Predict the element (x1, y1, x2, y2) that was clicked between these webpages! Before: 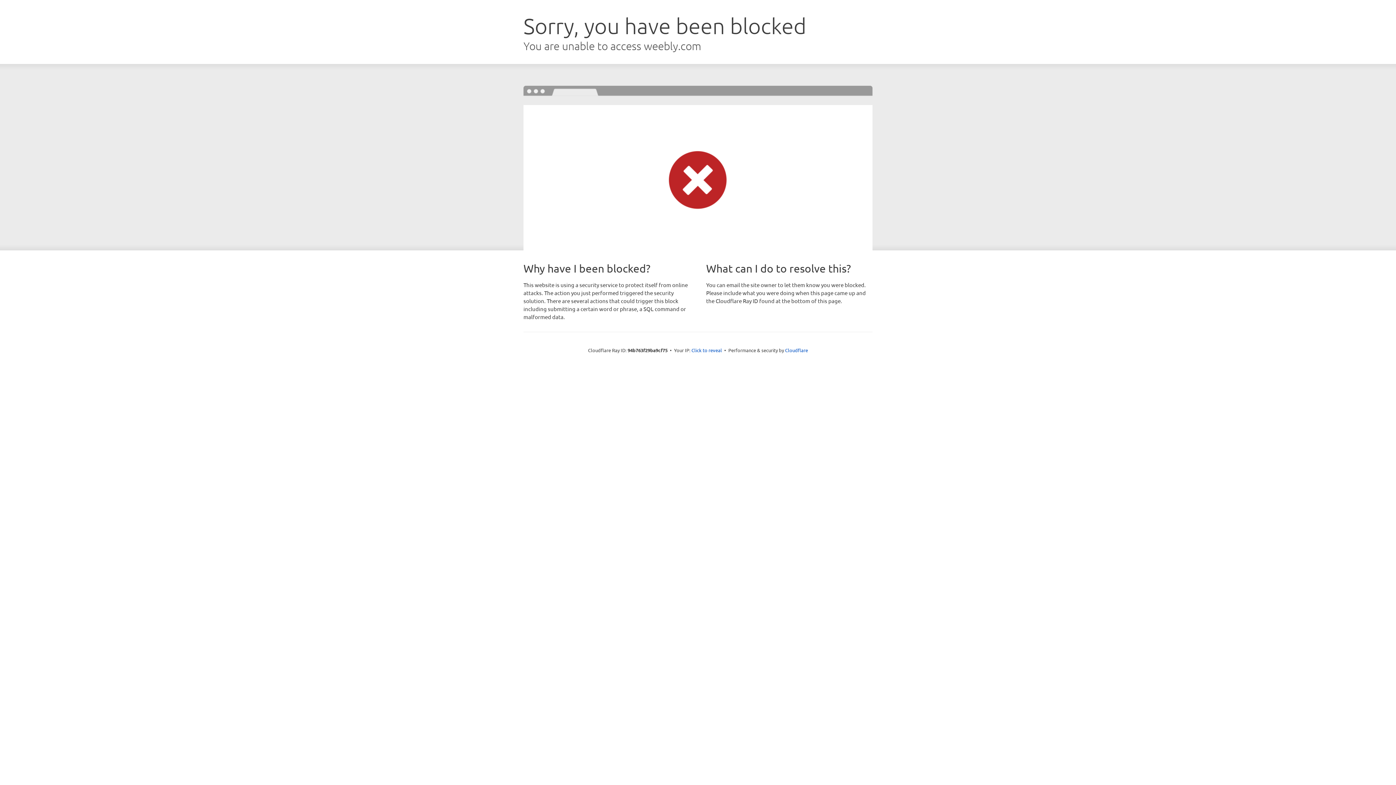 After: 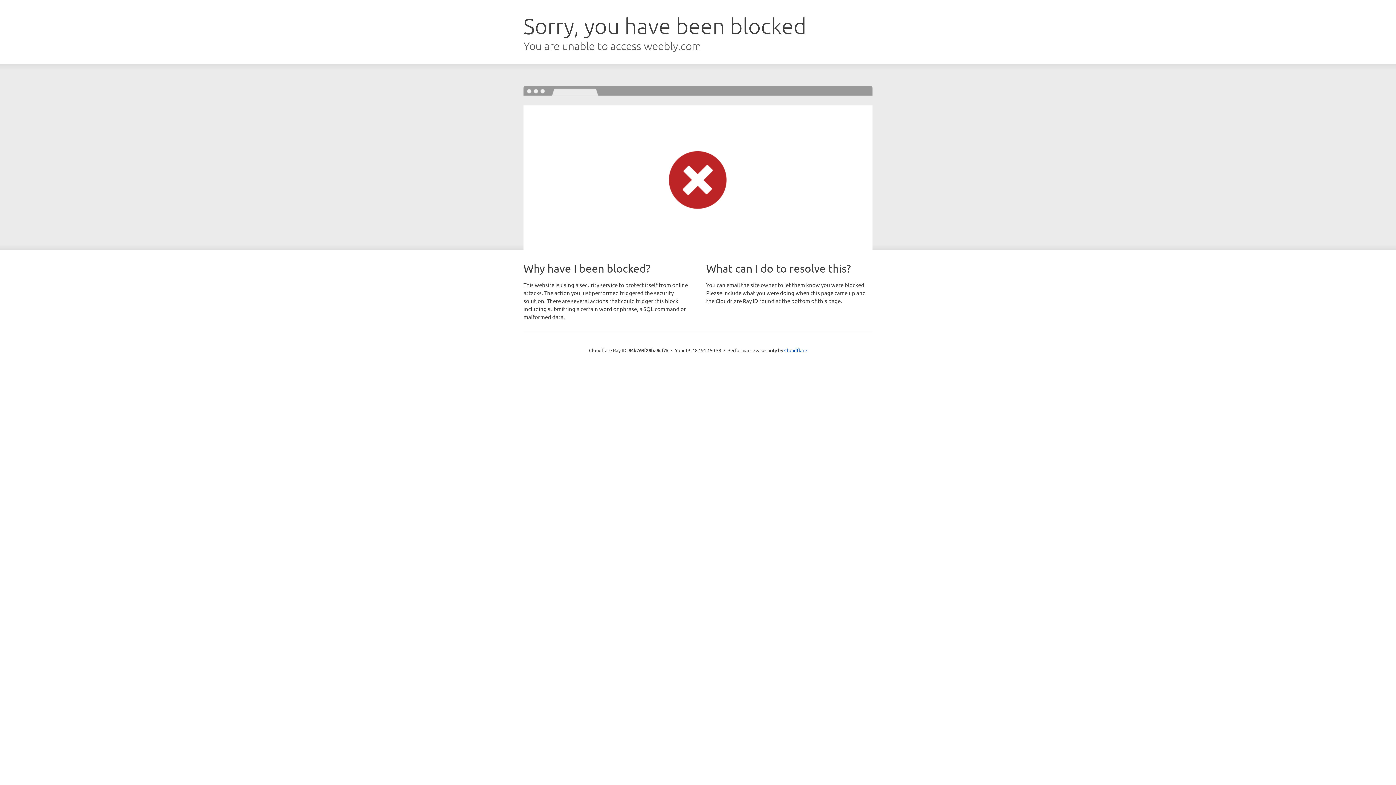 Action: bbox: (691, 346, 722, 353) label: Click to reveal